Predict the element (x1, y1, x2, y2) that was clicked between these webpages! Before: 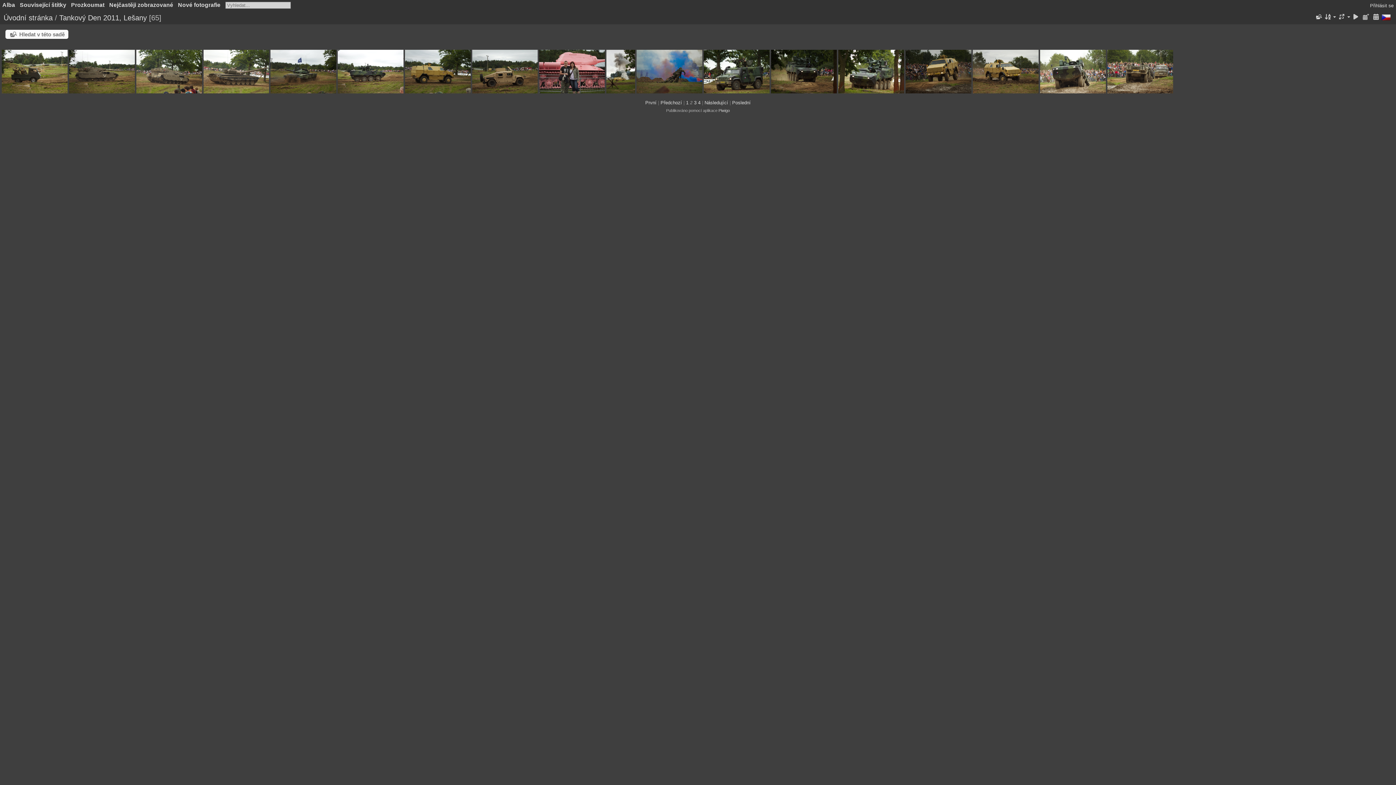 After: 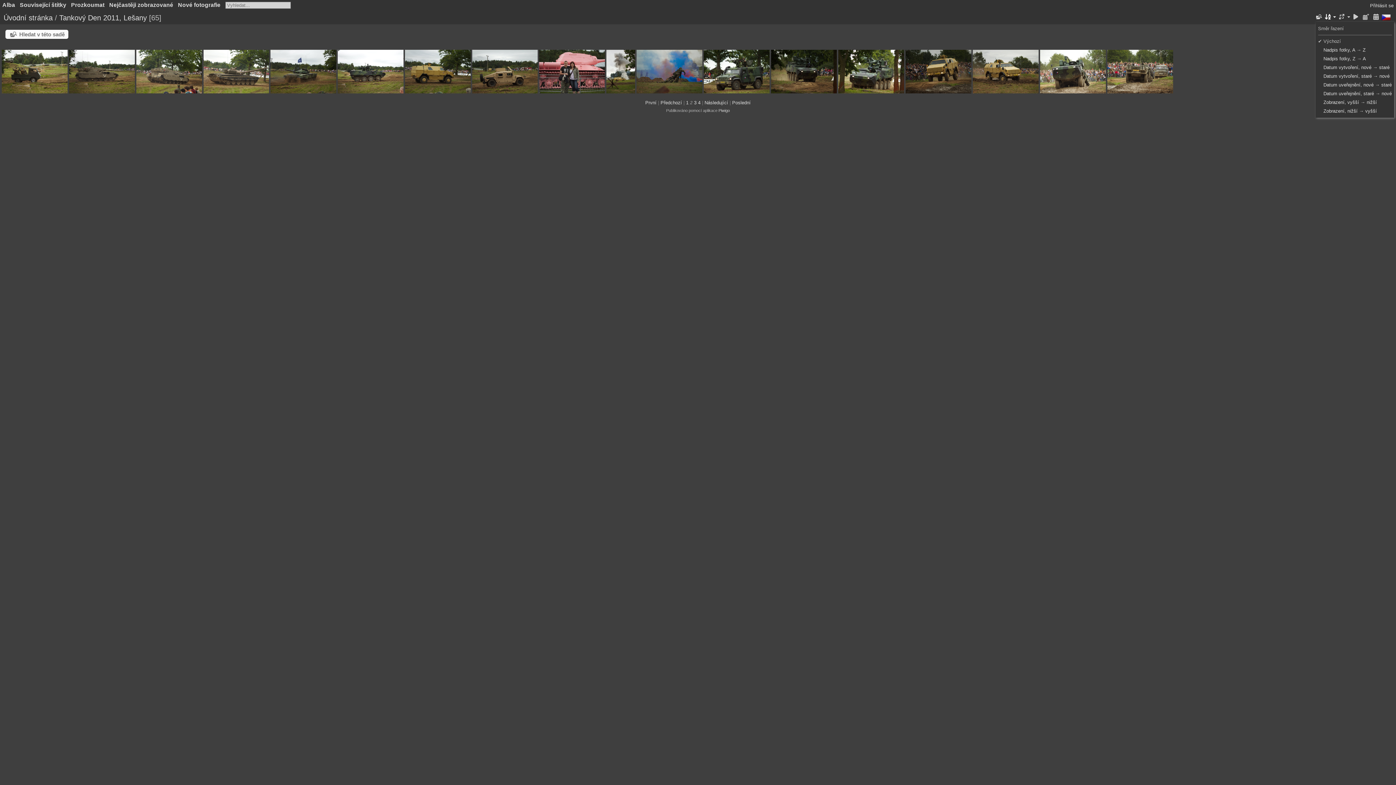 Action: bbox: (1323, 12, 1336, 21)